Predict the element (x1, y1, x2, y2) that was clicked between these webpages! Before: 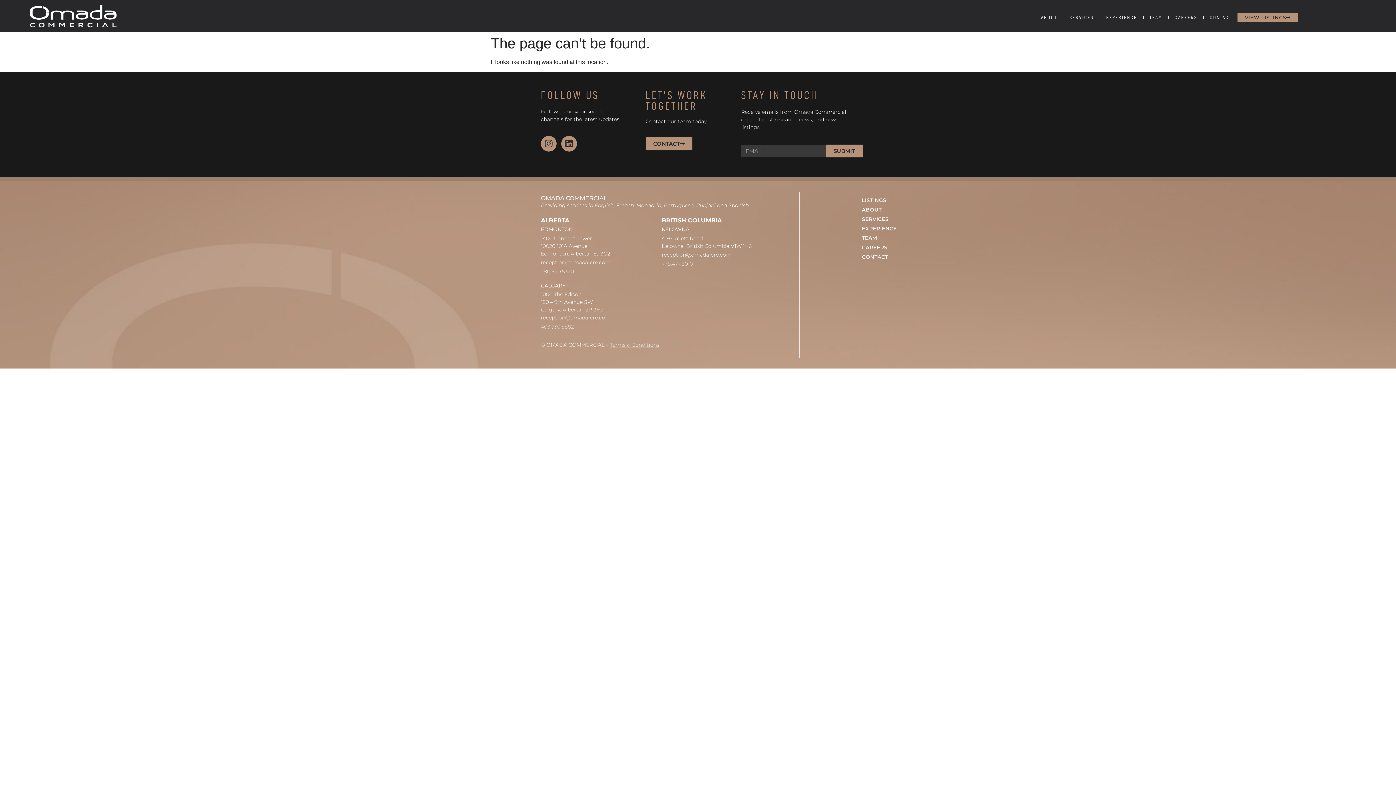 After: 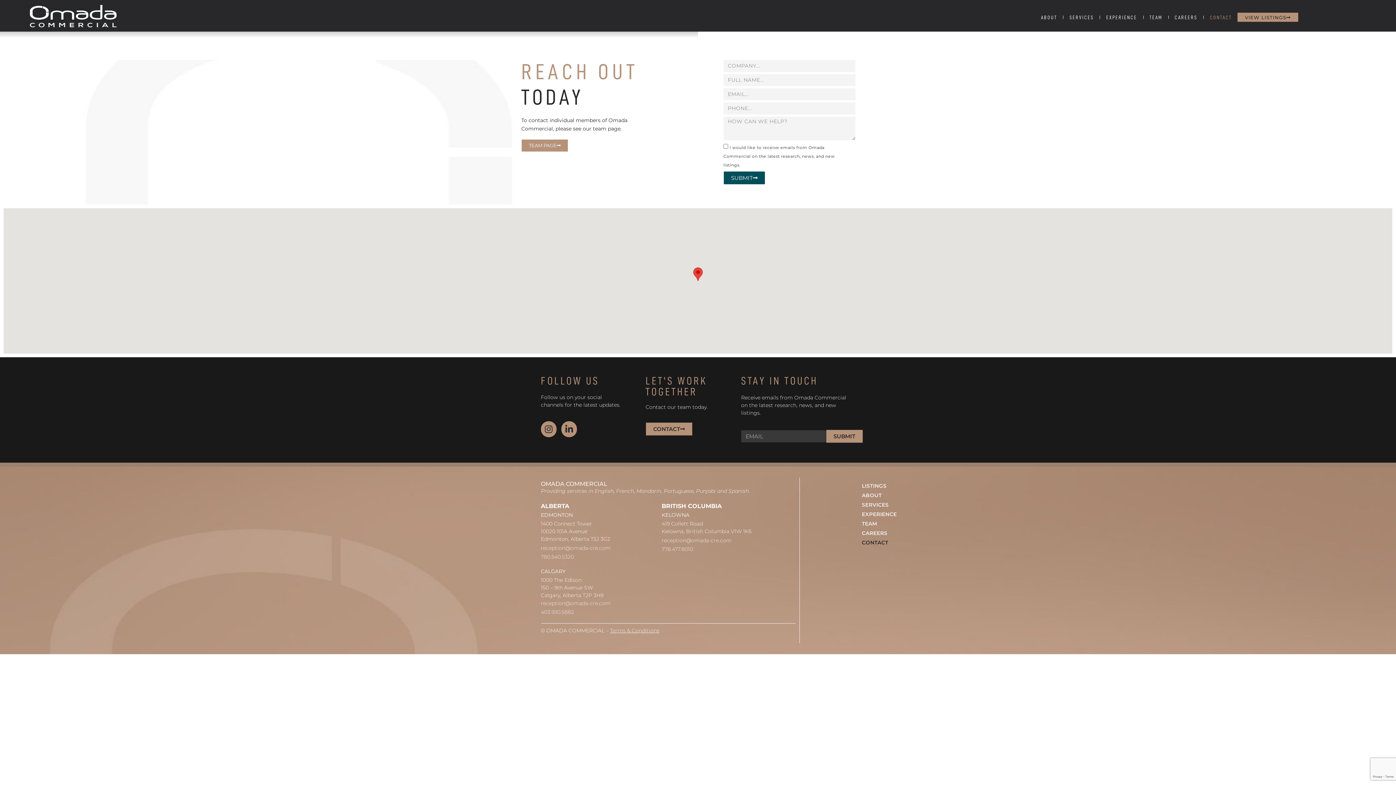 Action: bbox: (860, 252, 890, 261) label: CONTACT